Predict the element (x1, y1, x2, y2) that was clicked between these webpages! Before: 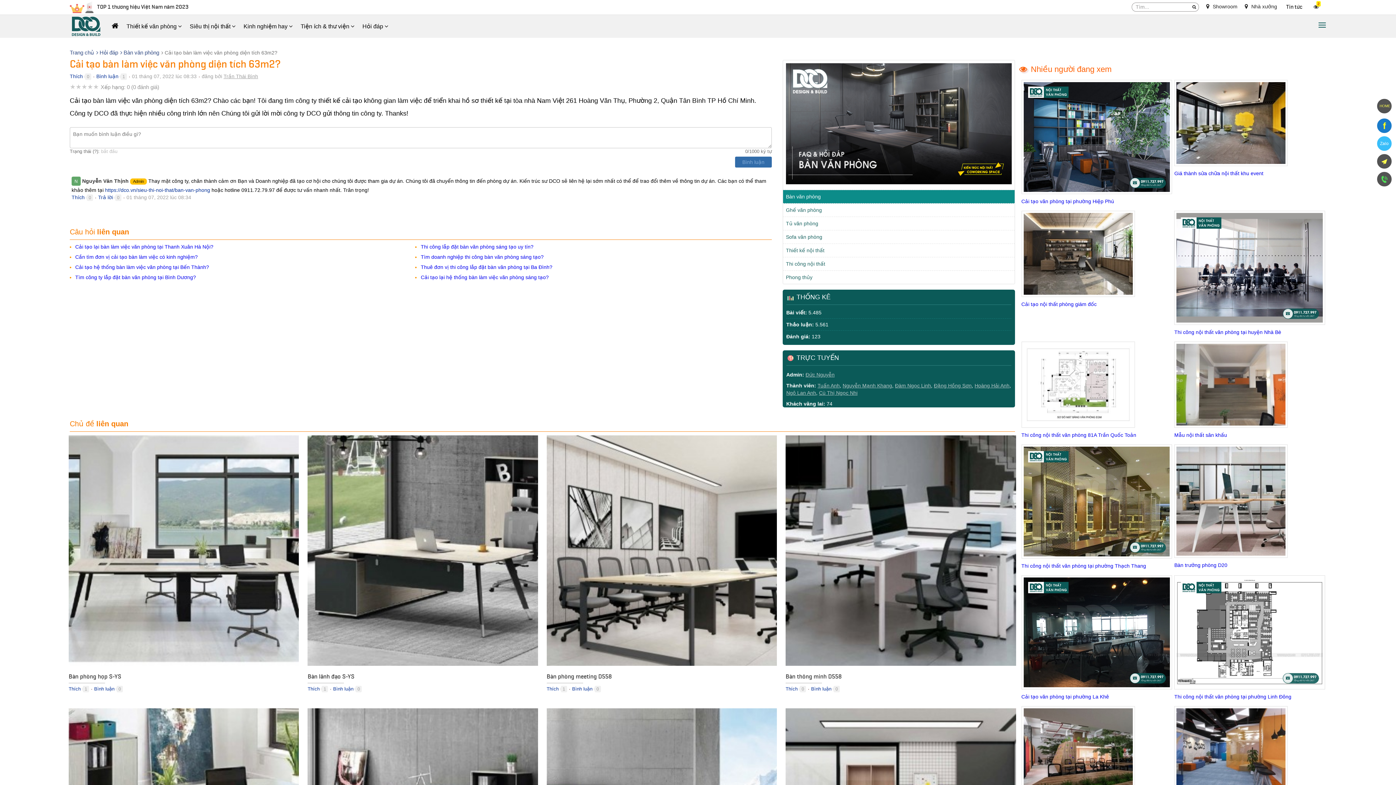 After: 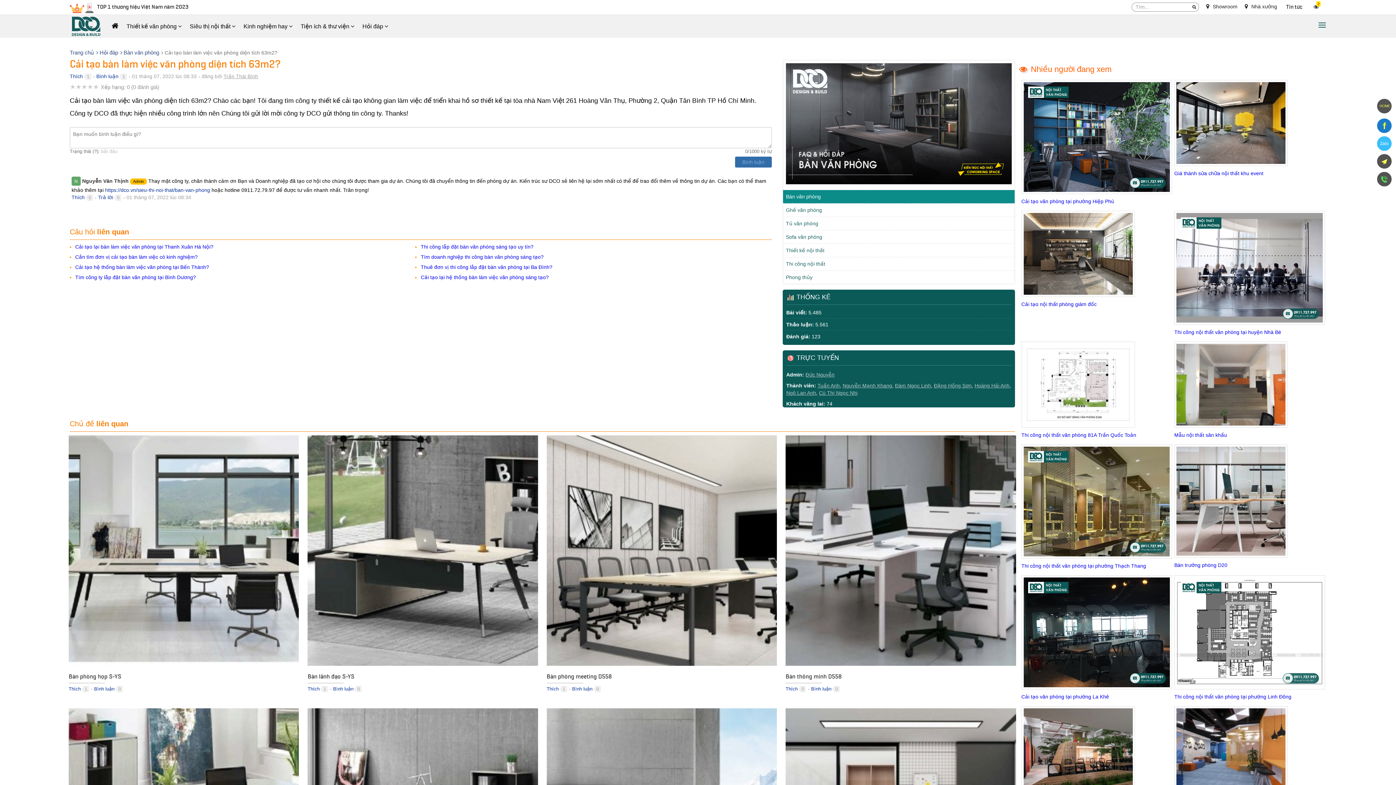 Action: label: Thích bbox: (69, 73, 82, 79)